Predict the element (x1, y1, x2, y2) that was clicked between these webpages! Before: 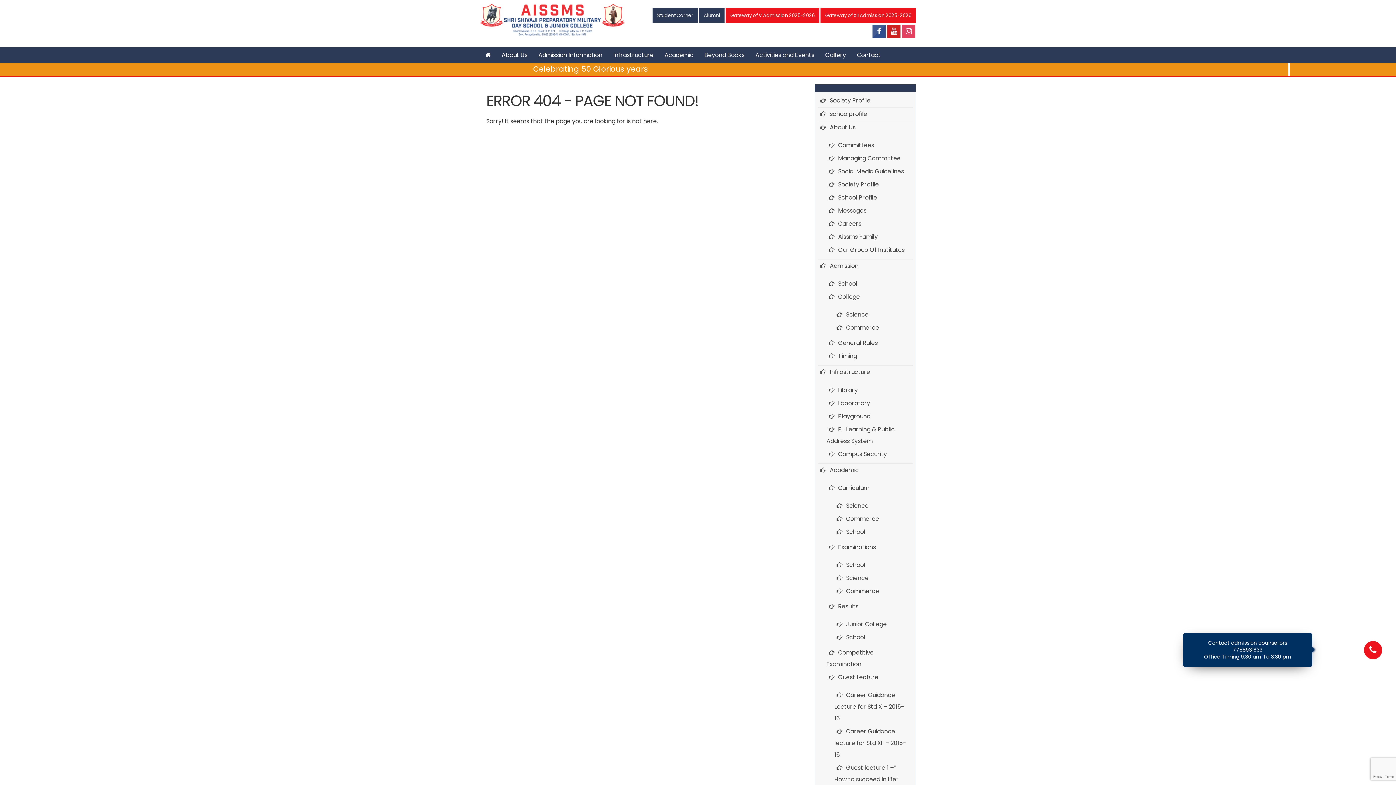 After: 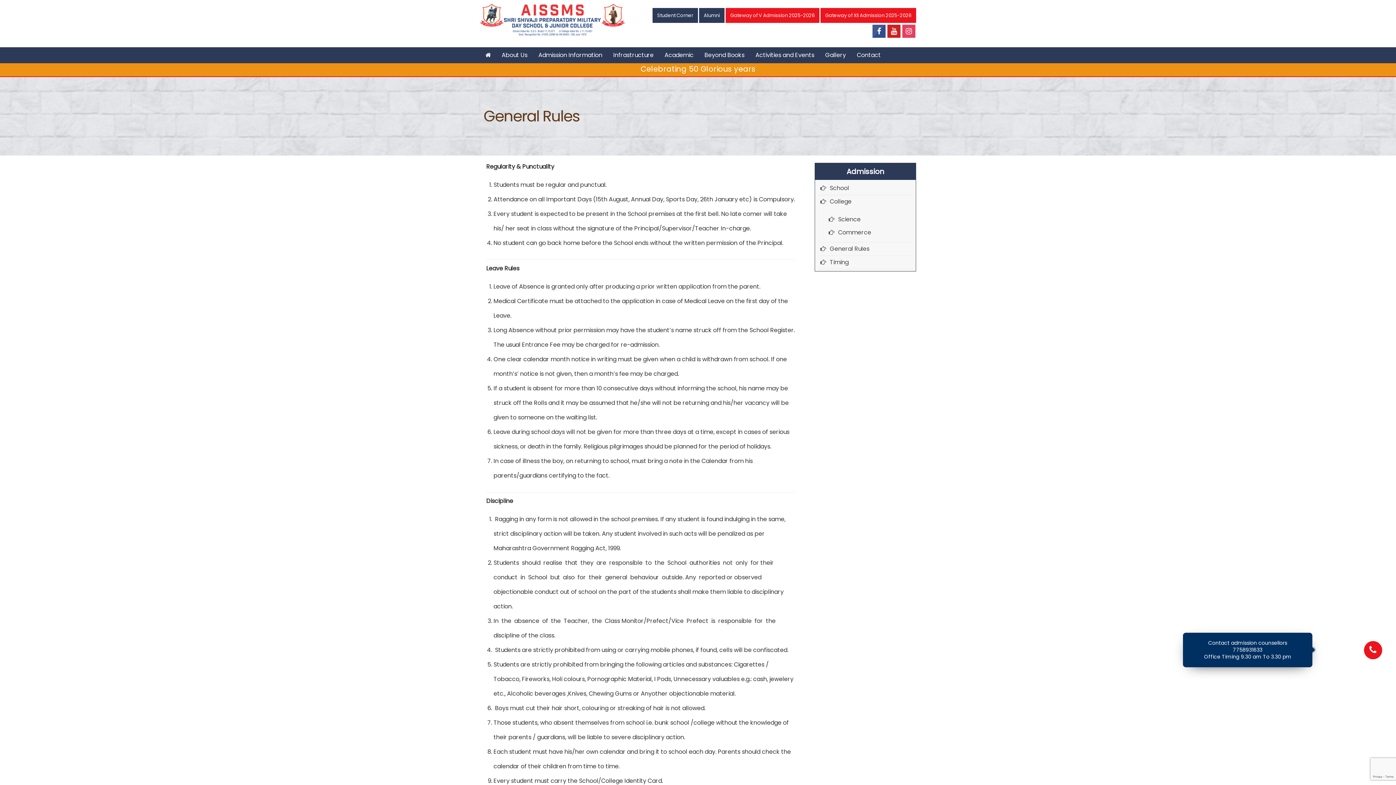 Action: label: General Rules bbox: (826, 339, 877, 347)